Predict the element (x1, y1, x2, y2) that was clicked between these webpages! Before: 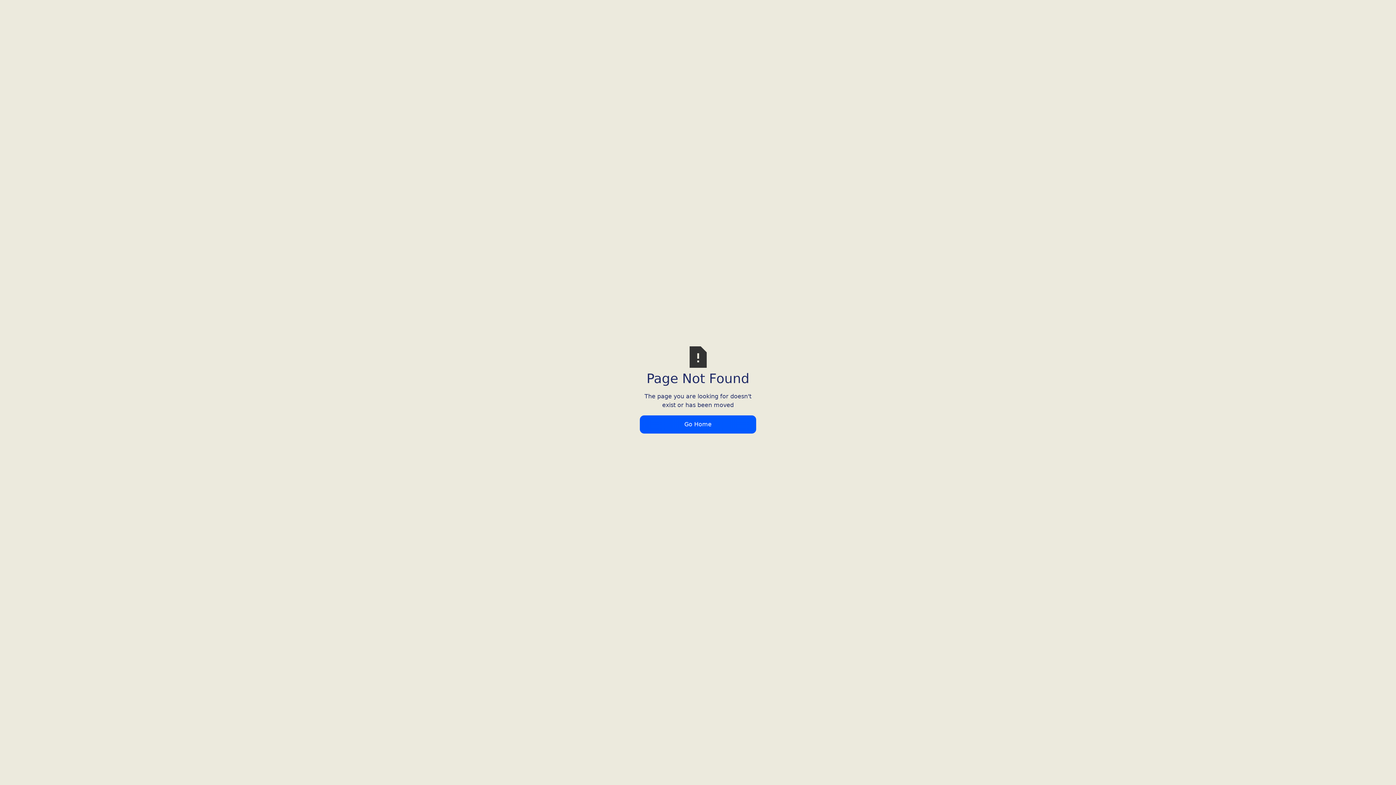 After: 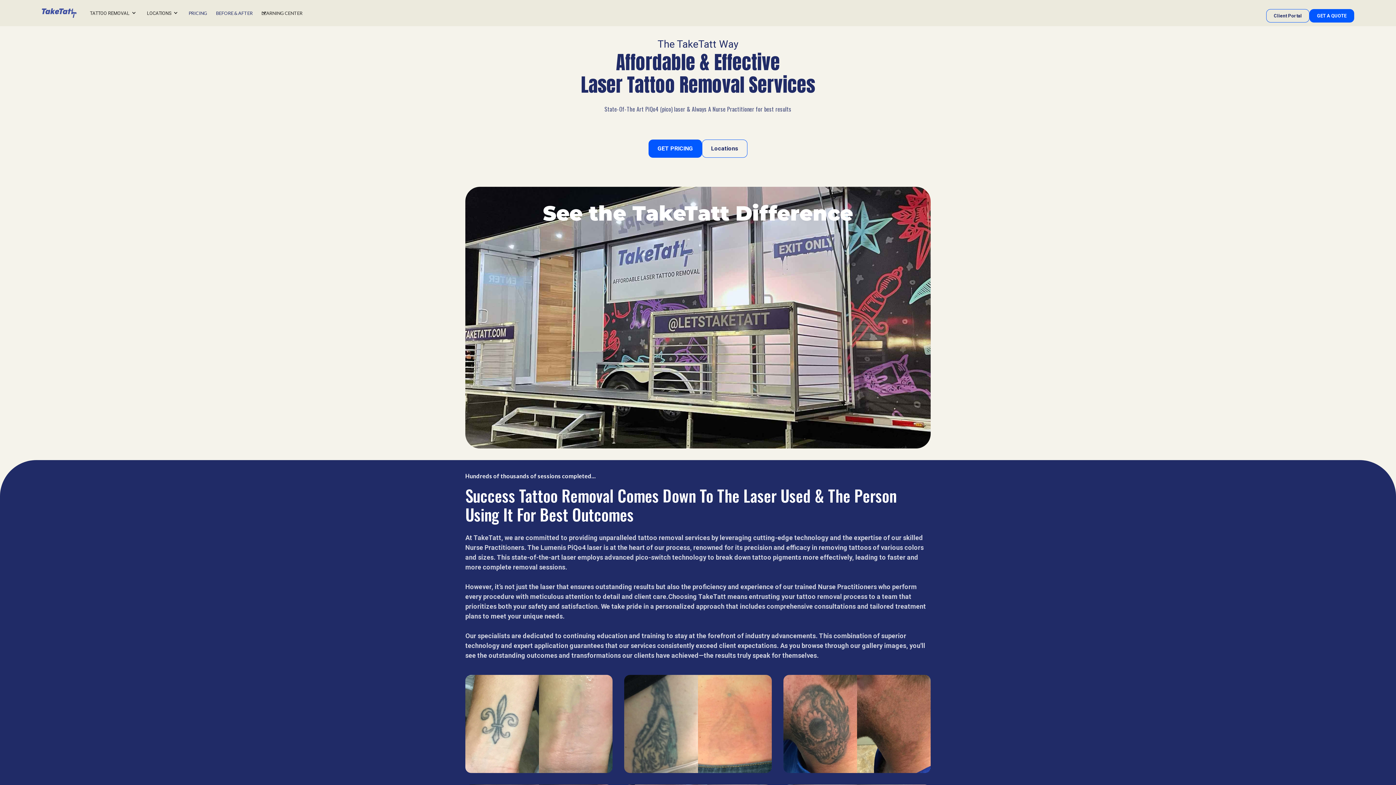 Action: label: Go Home bbox: (640, 415, 756, 433)